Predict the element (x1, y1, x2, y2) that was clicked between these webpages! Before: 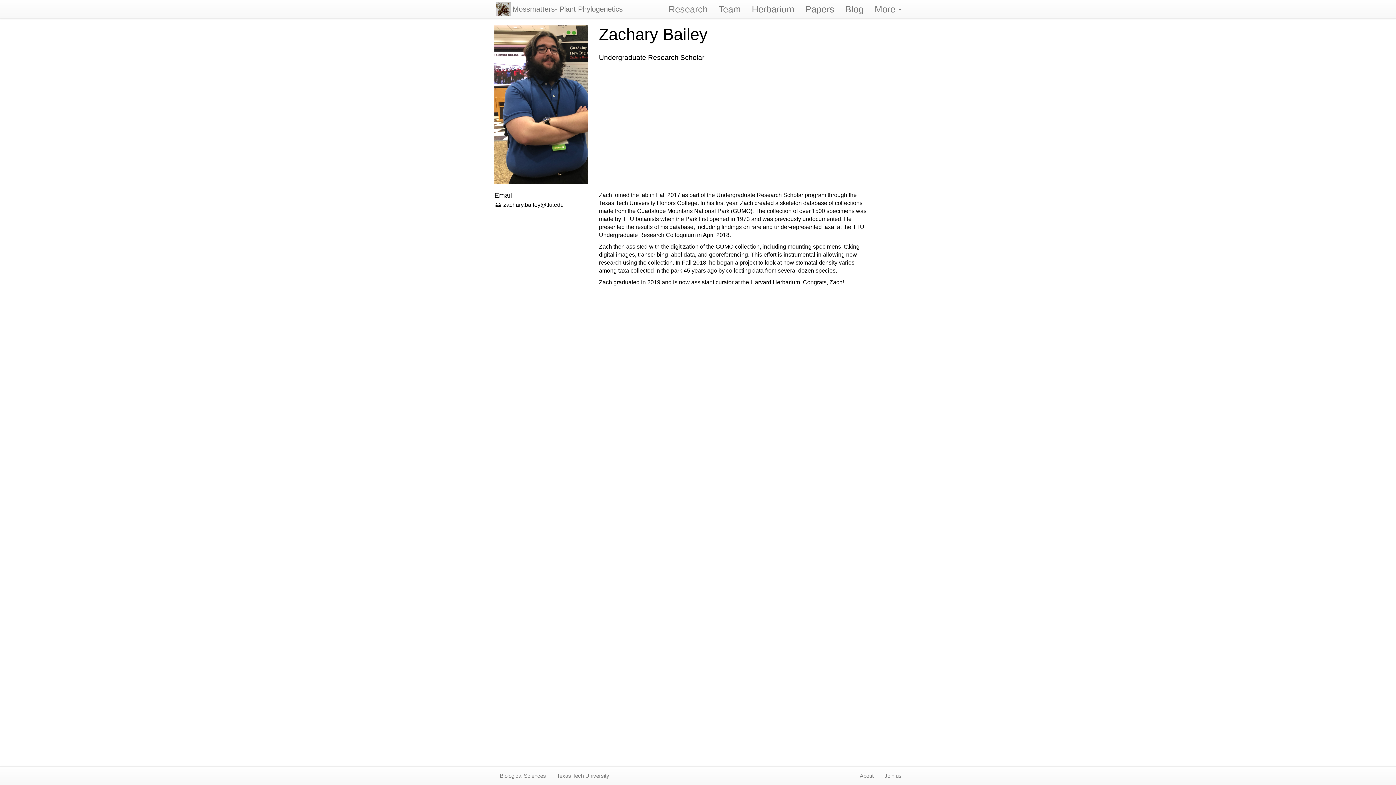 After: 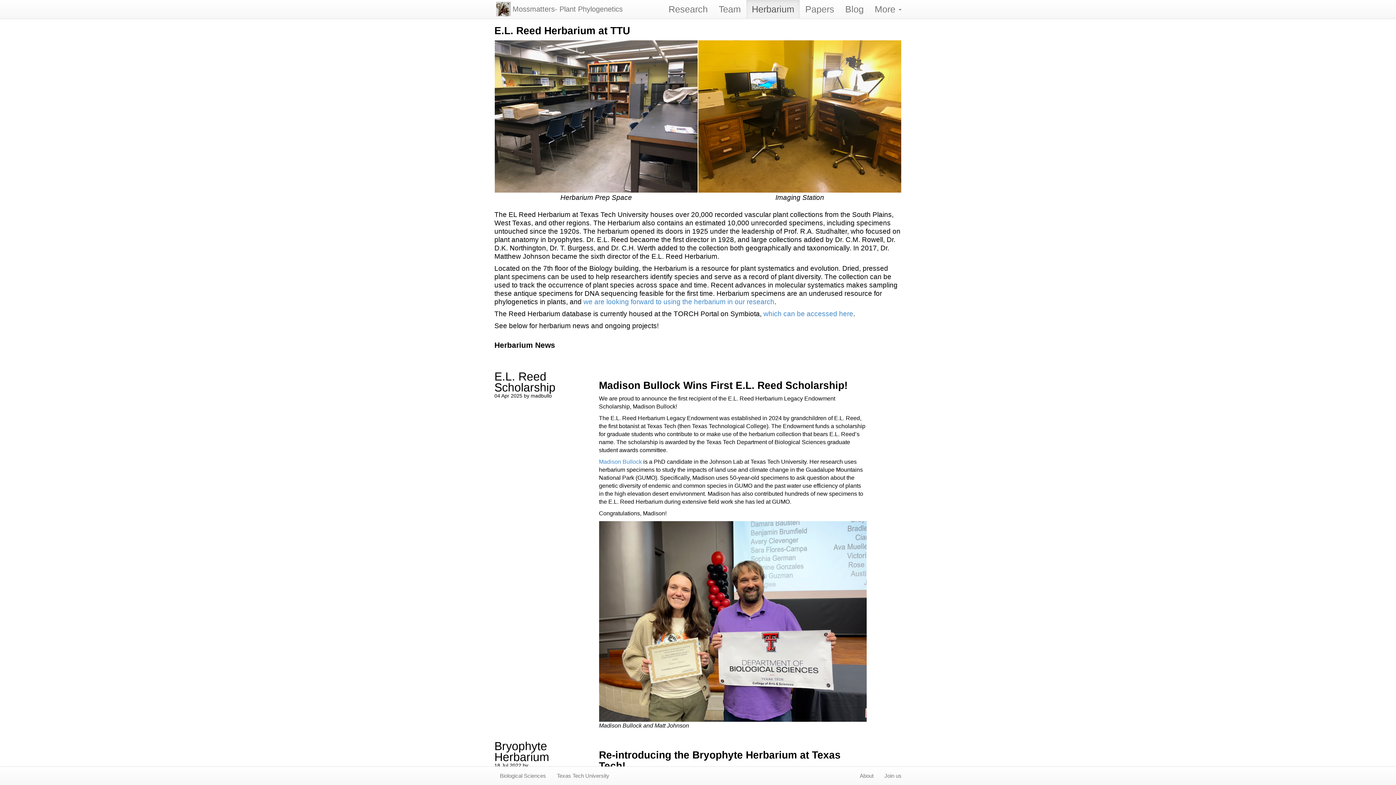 Action: label: Herbarium bbox: (746, 0, 800, 18)